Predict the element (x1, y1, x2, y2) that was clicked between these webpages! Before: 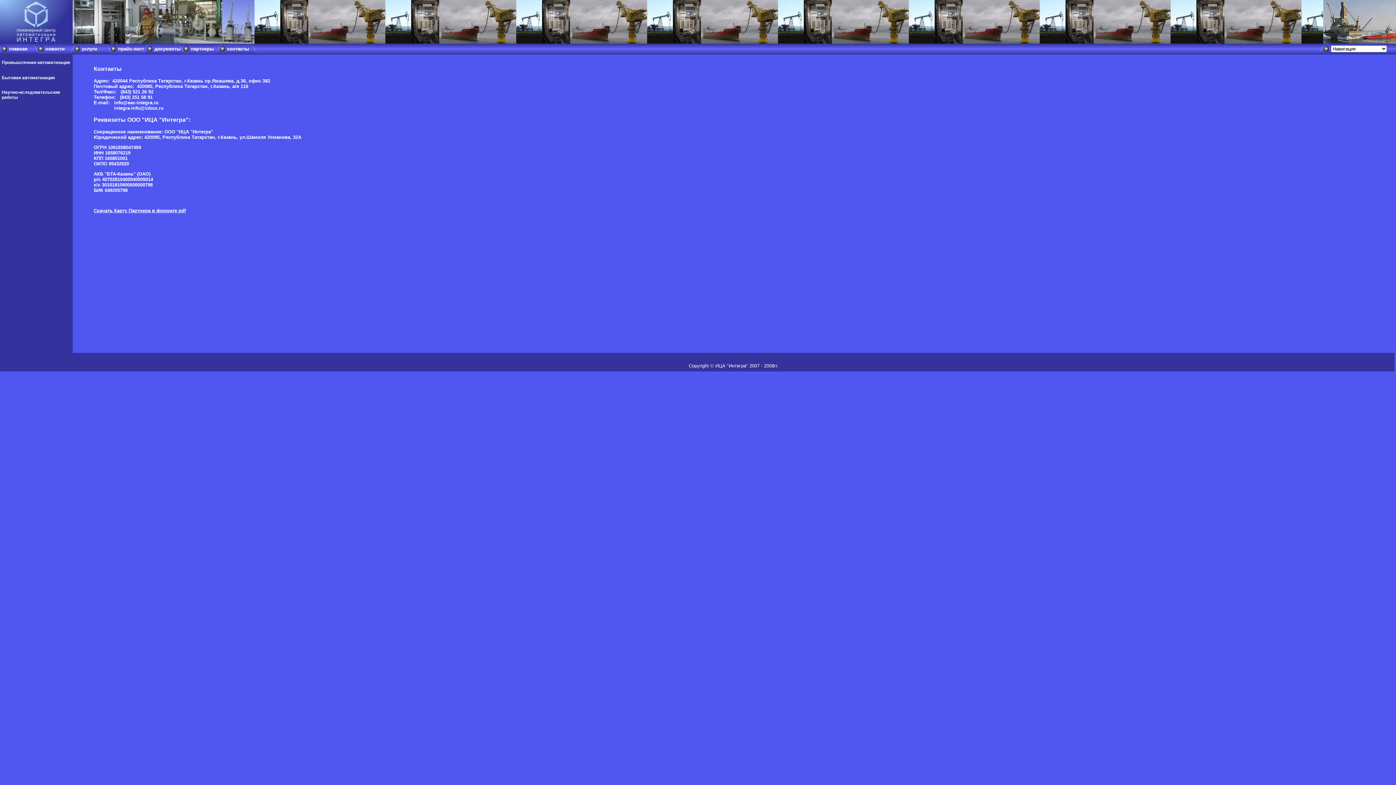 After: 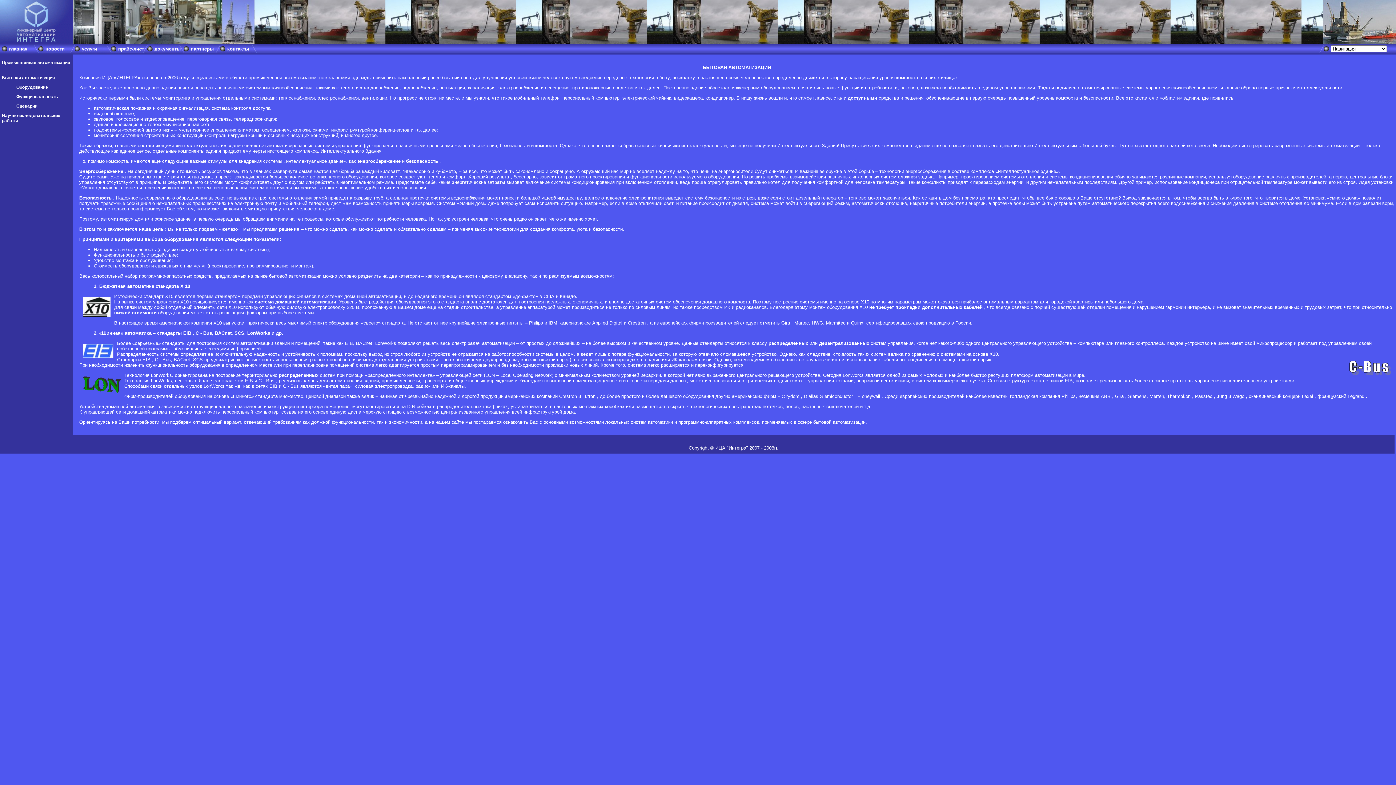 Action: label: Бытовая автоматизация bbox: (1, 75, 54, 80)